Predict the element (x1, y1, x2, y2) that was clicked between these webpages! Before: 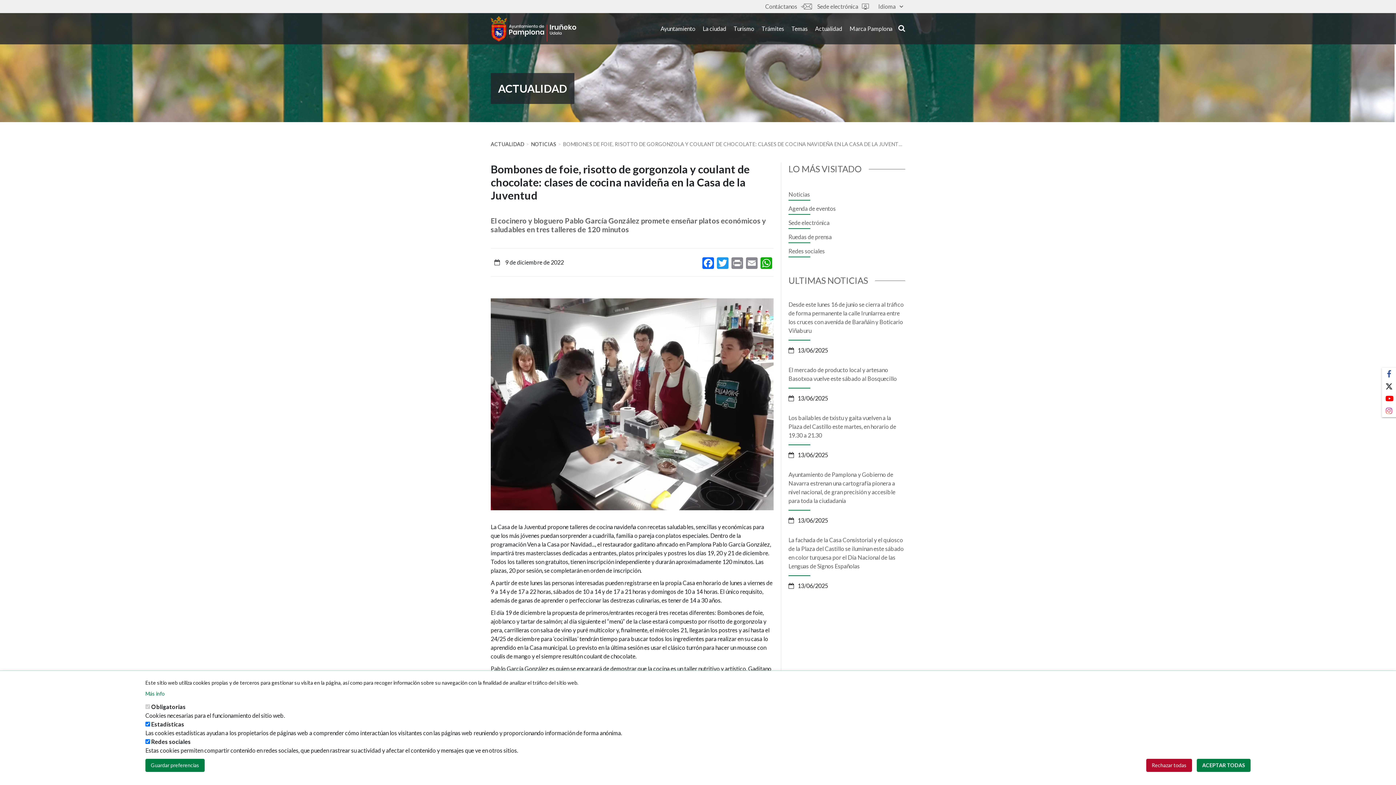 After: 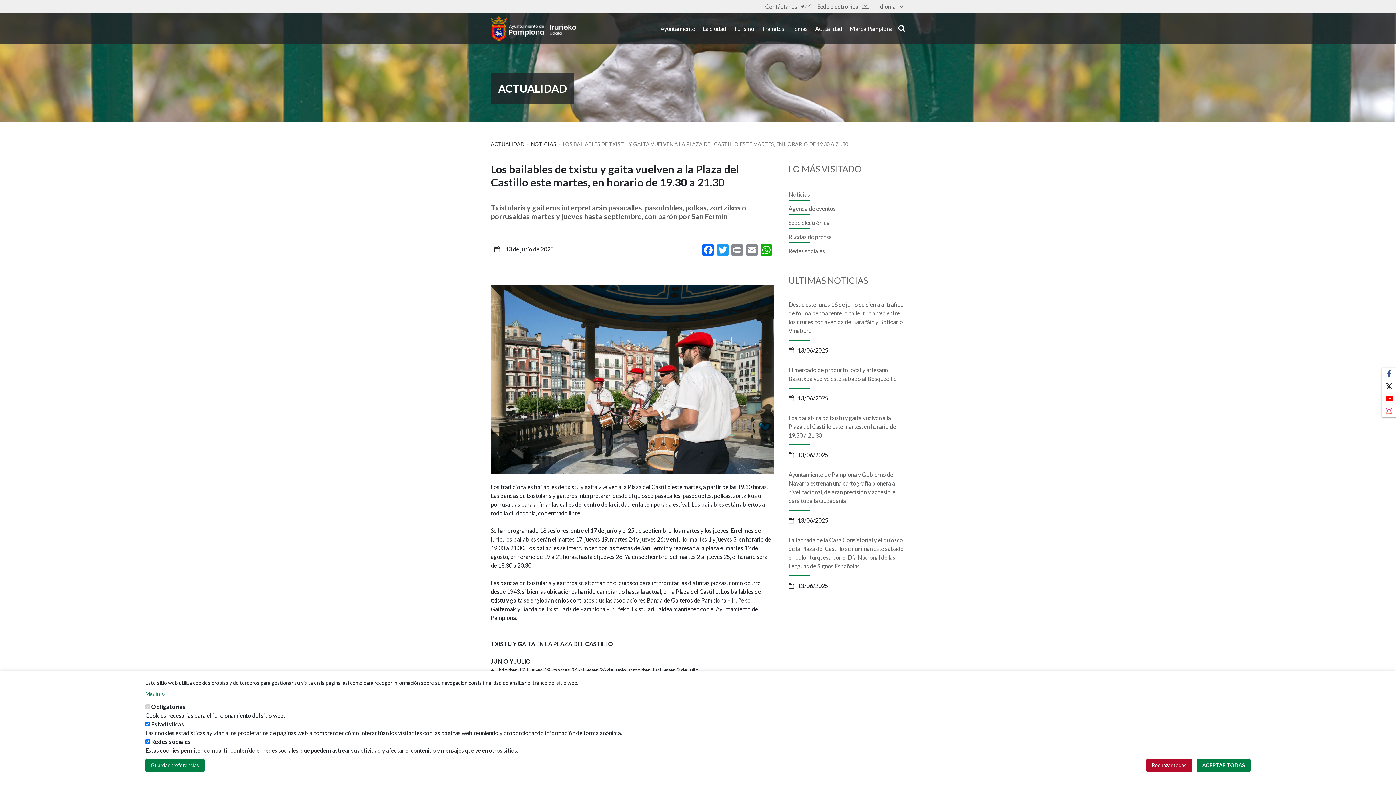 Action: label: Los bailables de txistu y gaita vuelven a la Plaza del Castillo este martes, en horario de 19.30 a 21.30 bbox: (788, 414, 896, 446)